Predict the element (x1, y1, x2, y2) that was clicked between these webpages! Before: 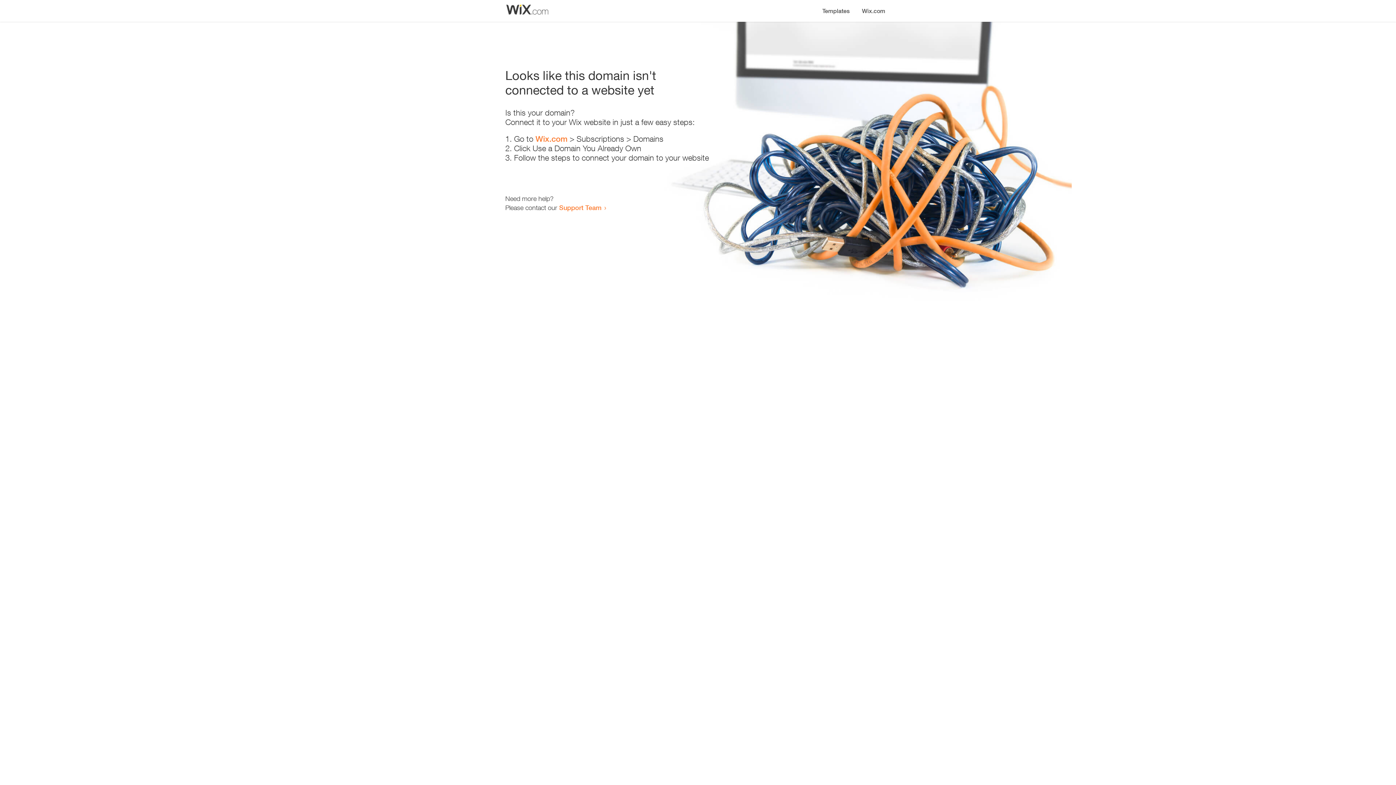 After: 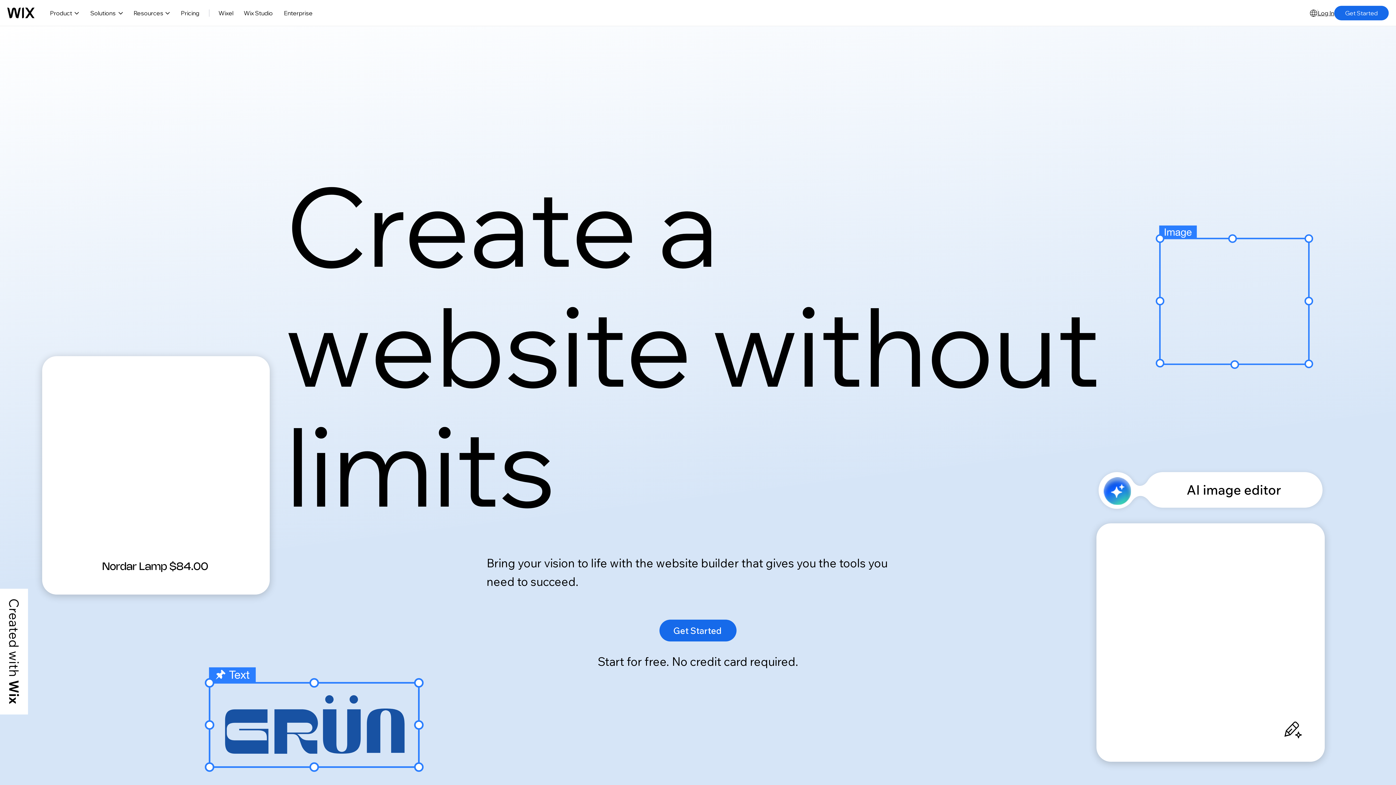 Action: bbox: (856, 0, 890, 14) label: Wix.com